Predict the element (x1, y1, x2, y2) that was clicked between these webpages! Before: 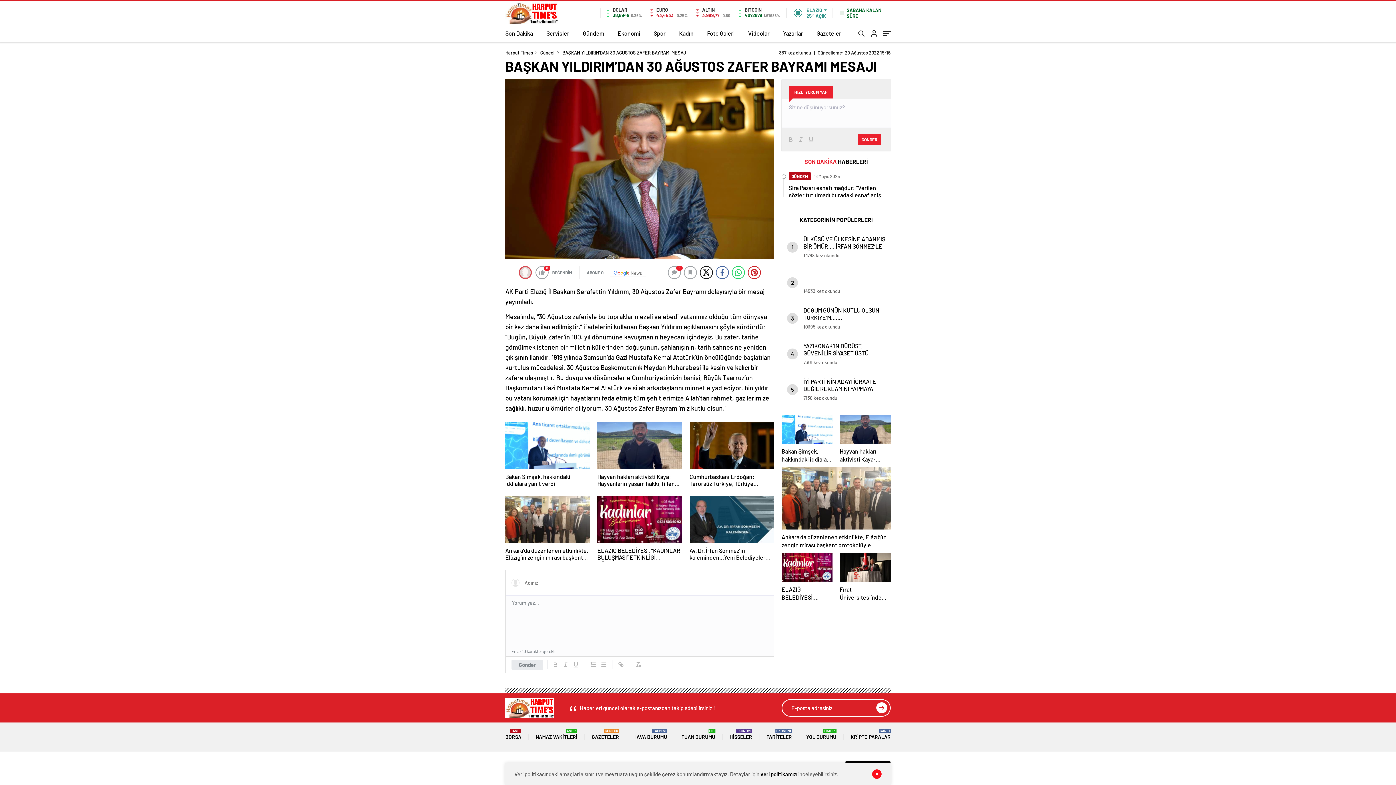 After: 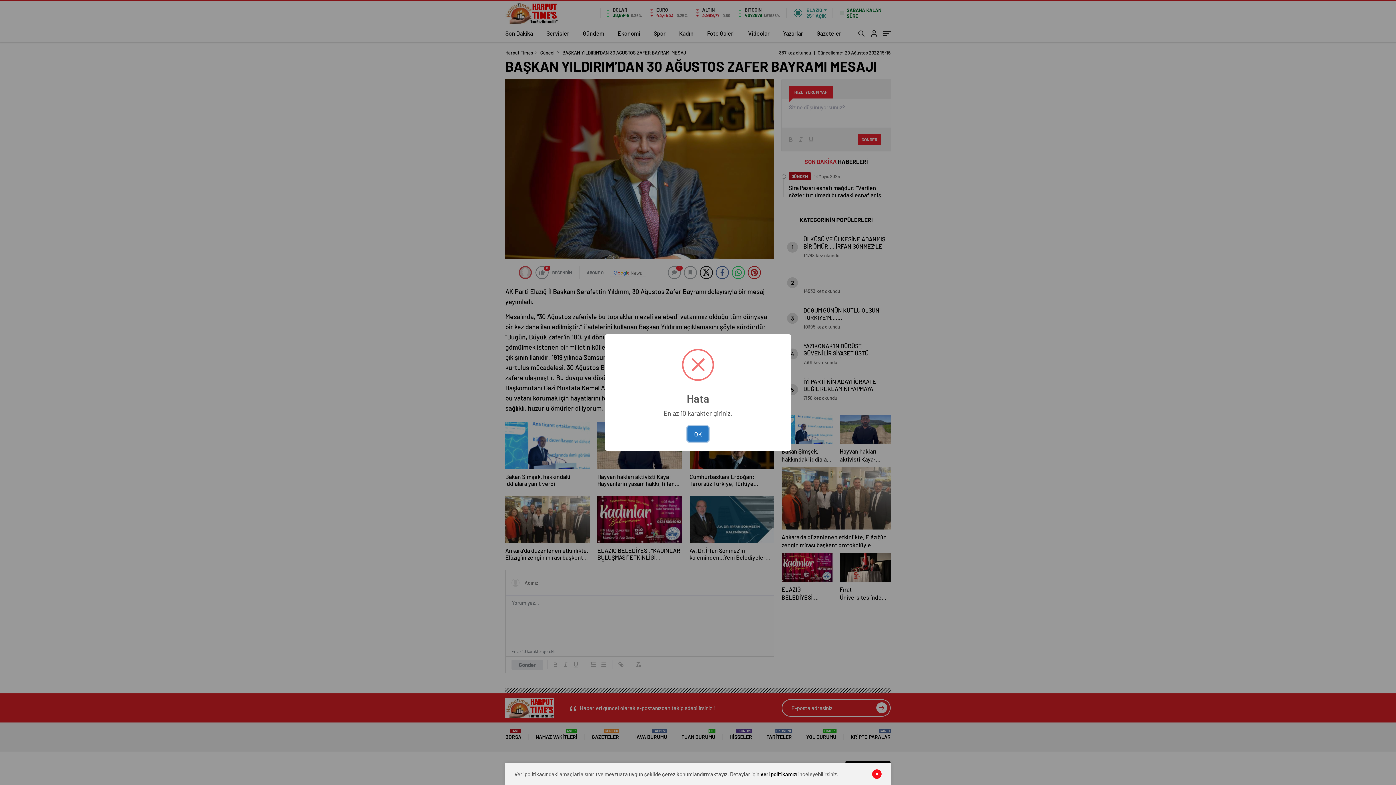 Action: bbox: (857, 134, 881, 144) label: GÖNDER